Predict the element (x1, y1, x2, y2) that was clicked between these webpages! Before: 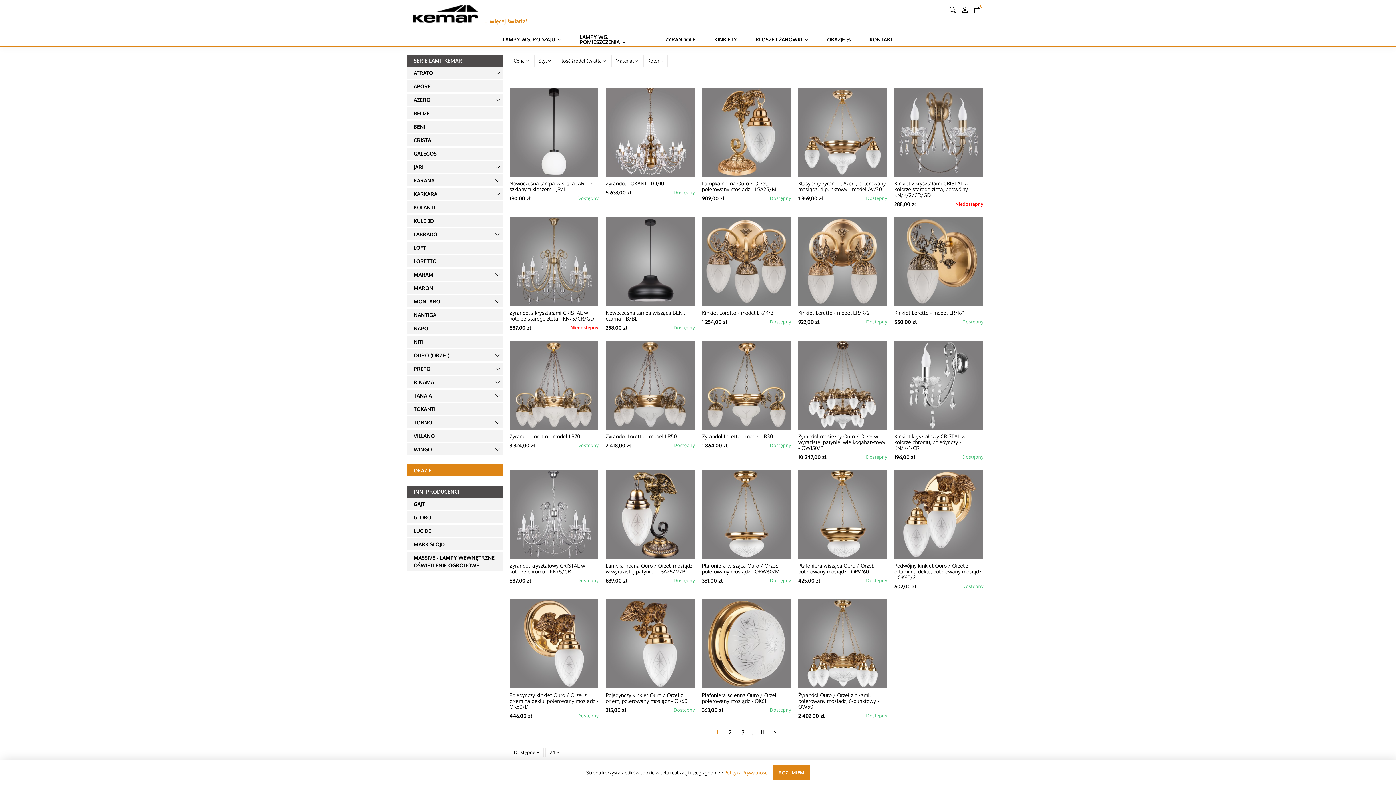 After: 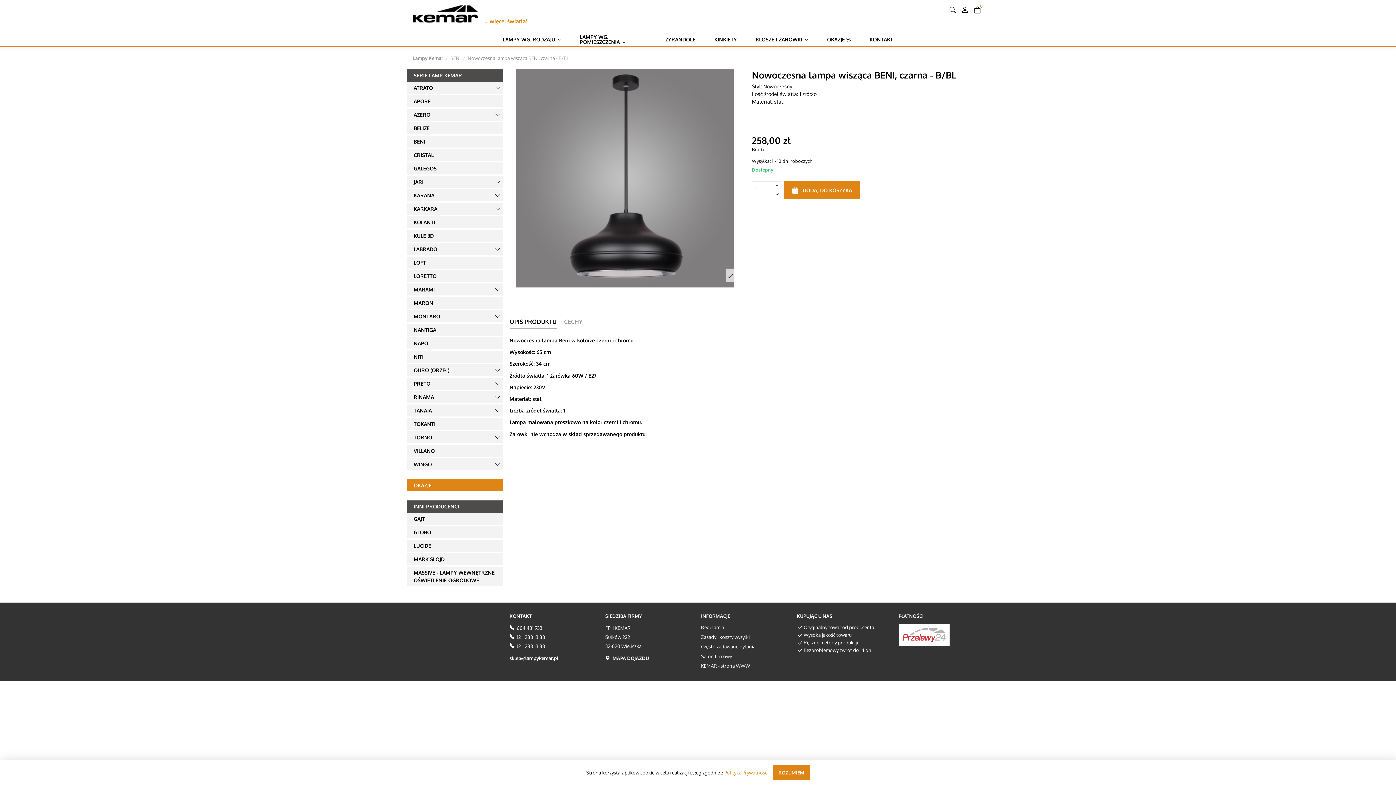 Action: label: Nowoczesna lampa wisząca BENI, czarna - B/BL bbox: (605, 309, 685, 321)